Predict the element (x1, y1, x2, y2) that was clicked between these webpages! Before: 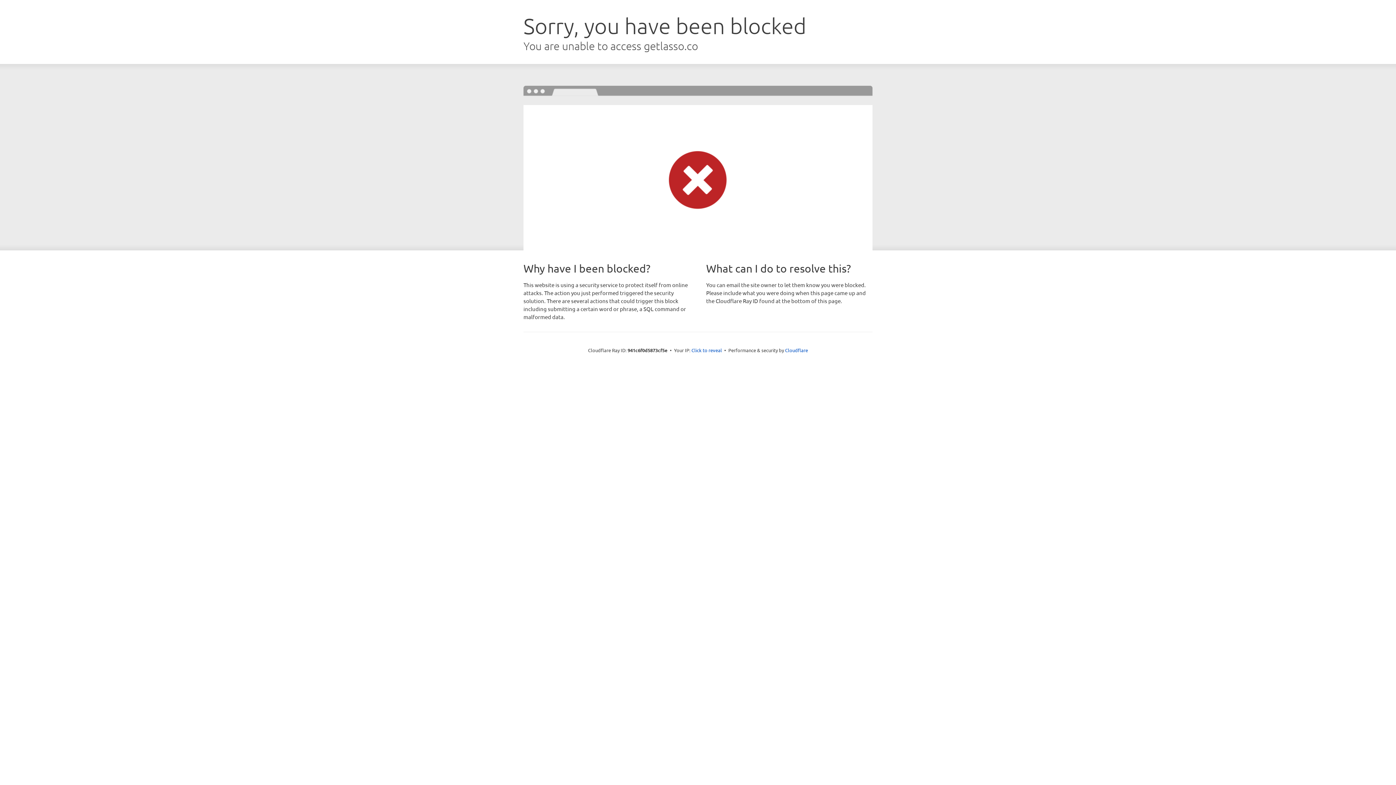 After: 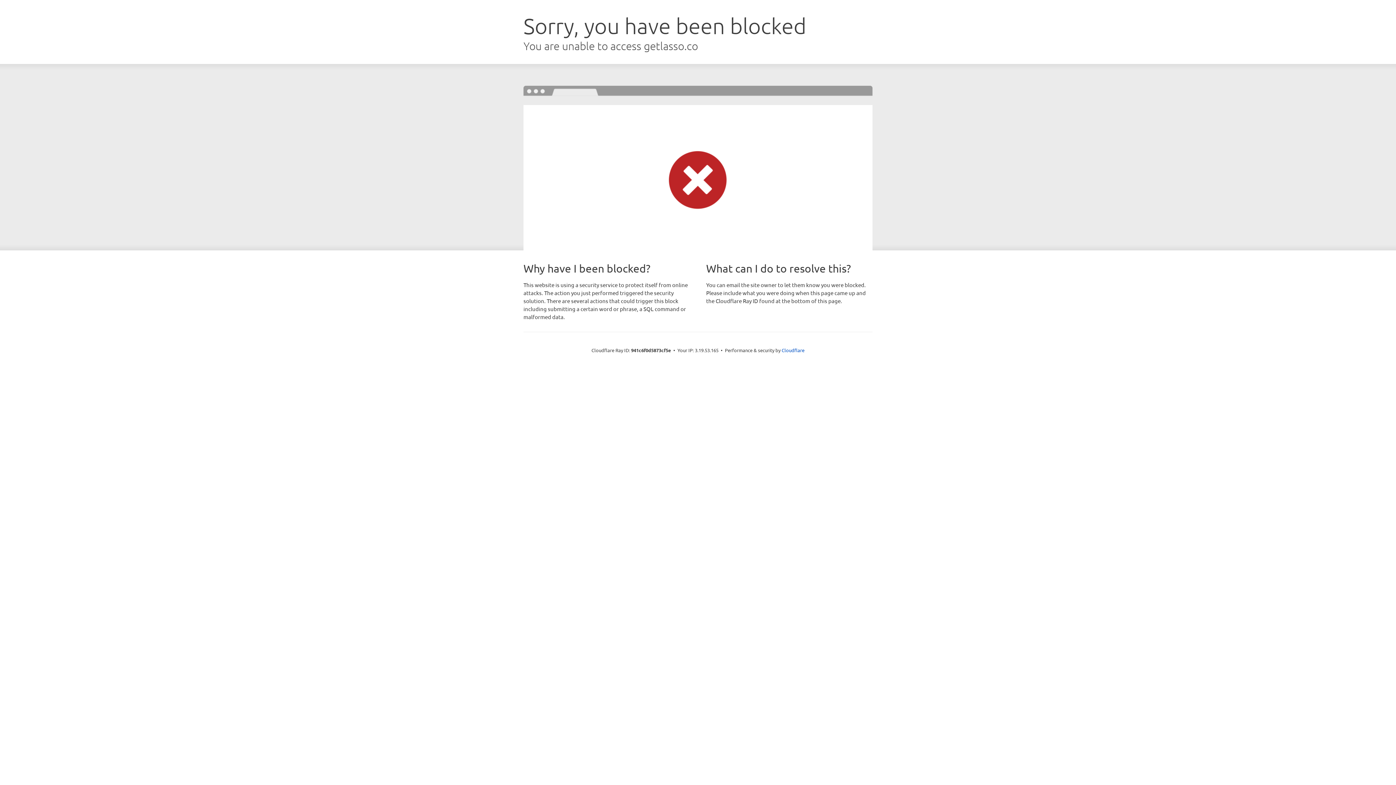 Action: label: Click to reveal bbox: (691, 346, 722, 353)